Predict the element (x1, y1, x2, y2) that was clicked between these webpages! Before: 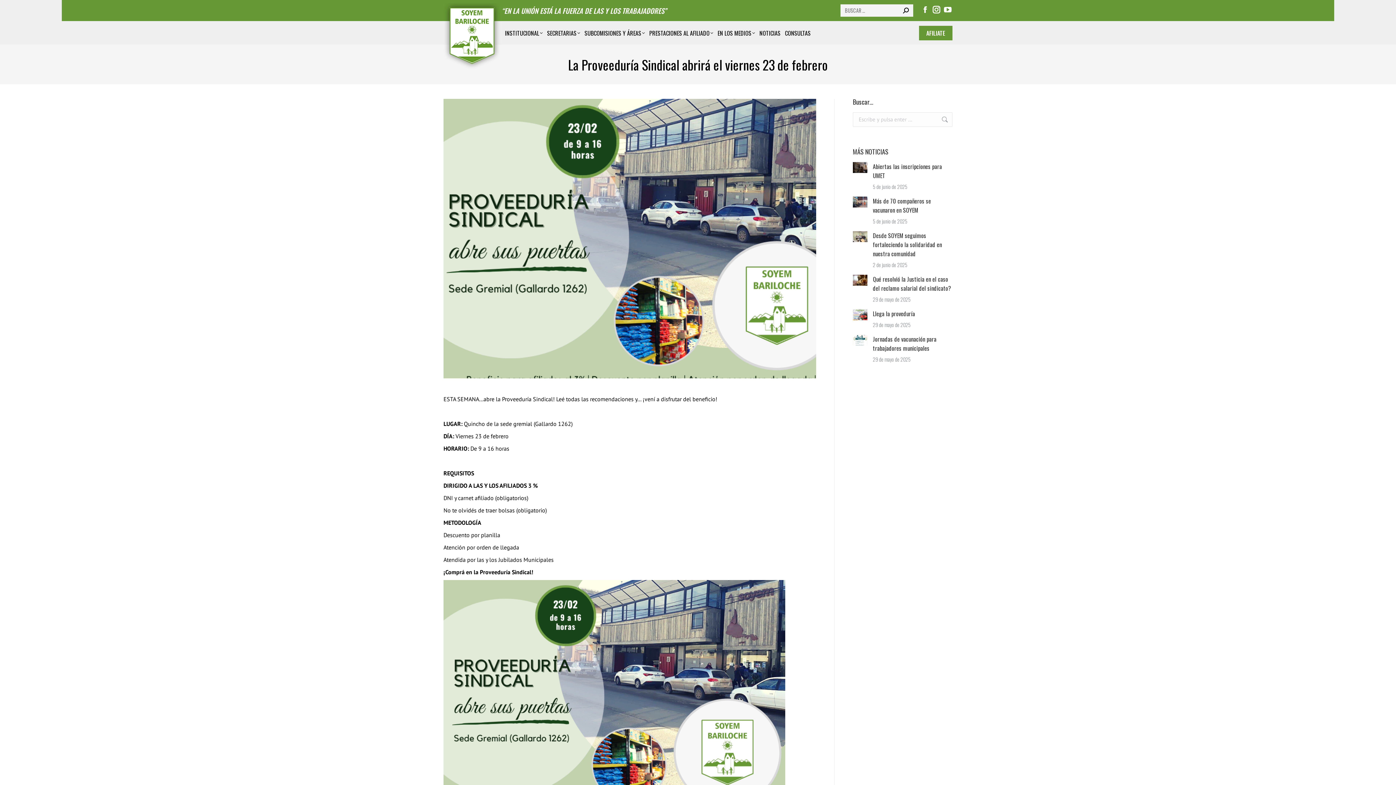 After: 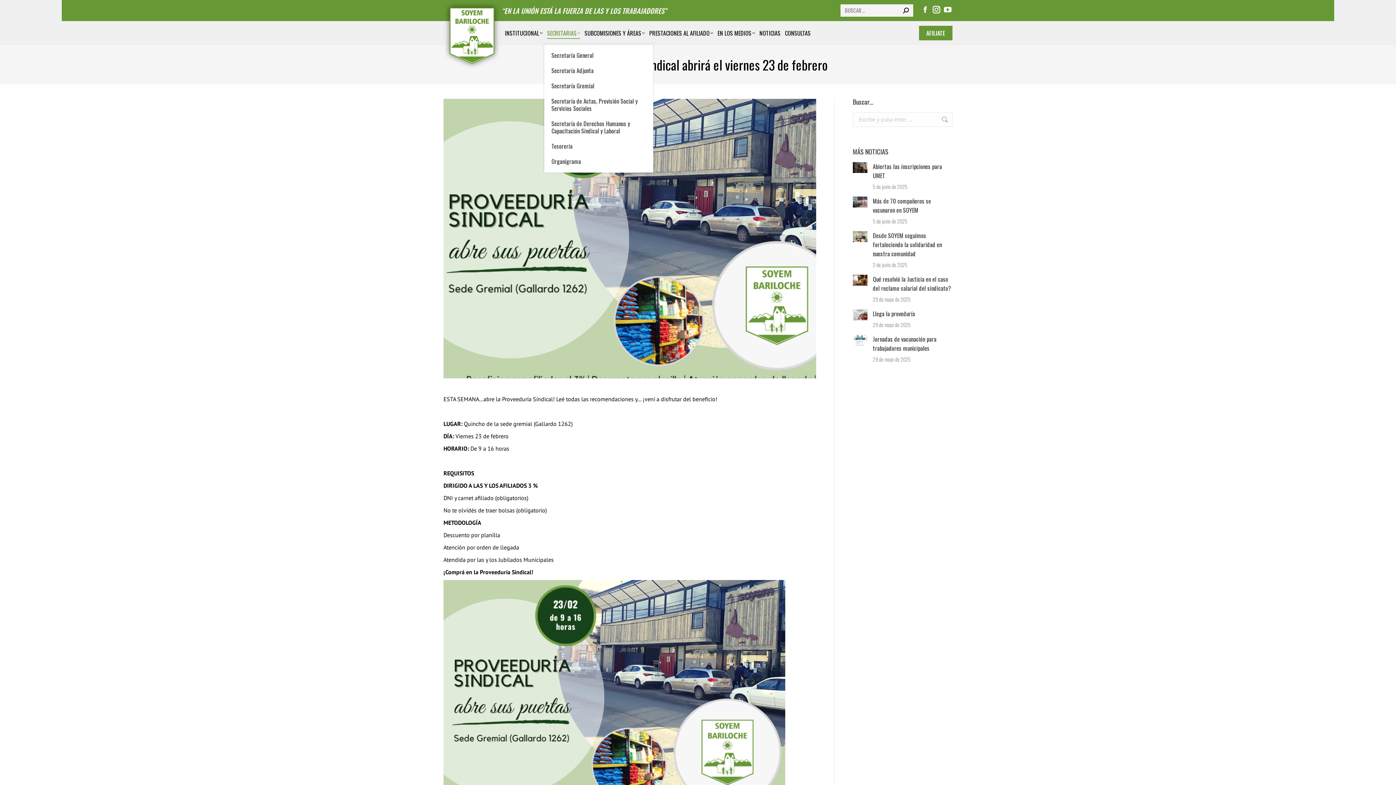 Action: bbox: (545, 27, 580, 38) label: SECRETARIAS